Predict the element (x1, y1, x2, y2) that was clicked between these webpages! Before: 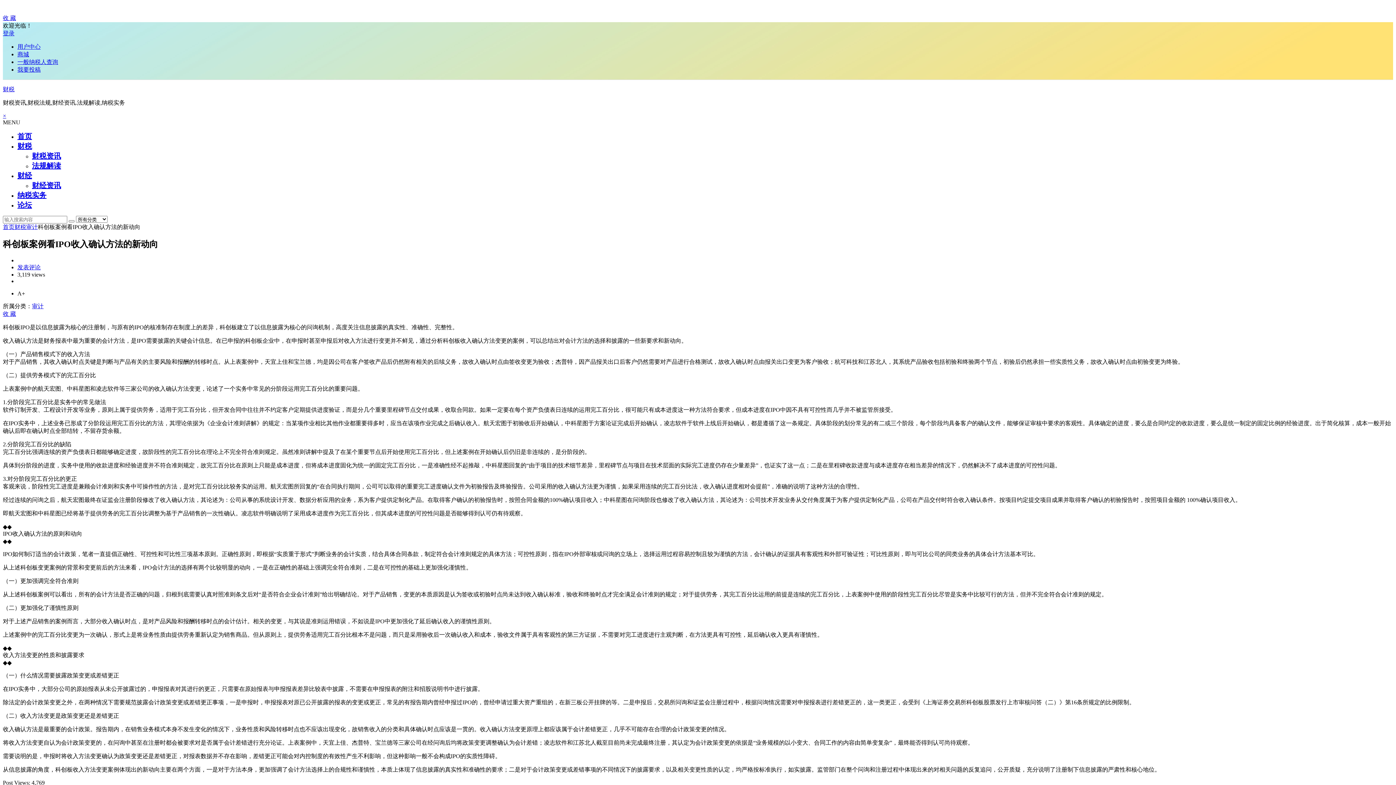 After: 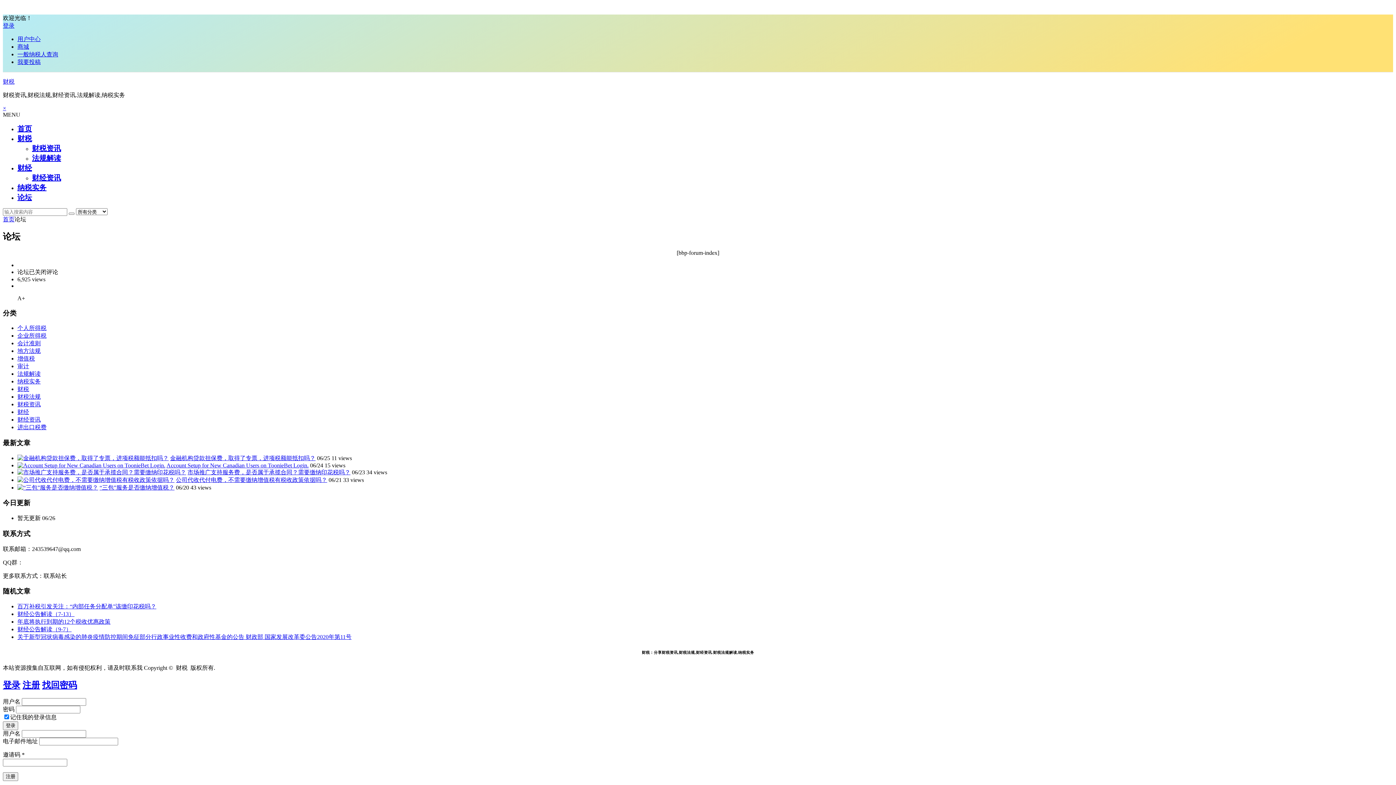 Action: bbox: (17, 201, 32, 209) label: 论坛